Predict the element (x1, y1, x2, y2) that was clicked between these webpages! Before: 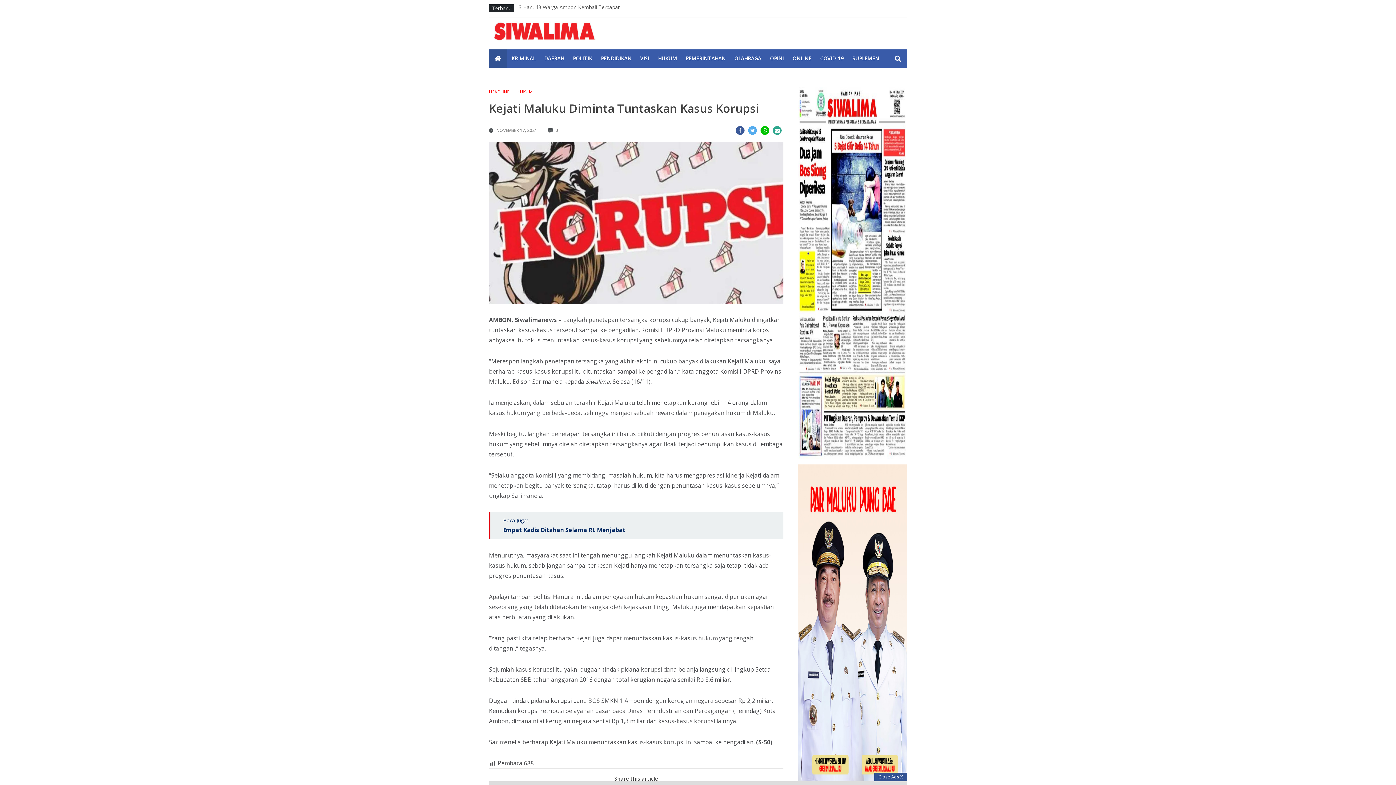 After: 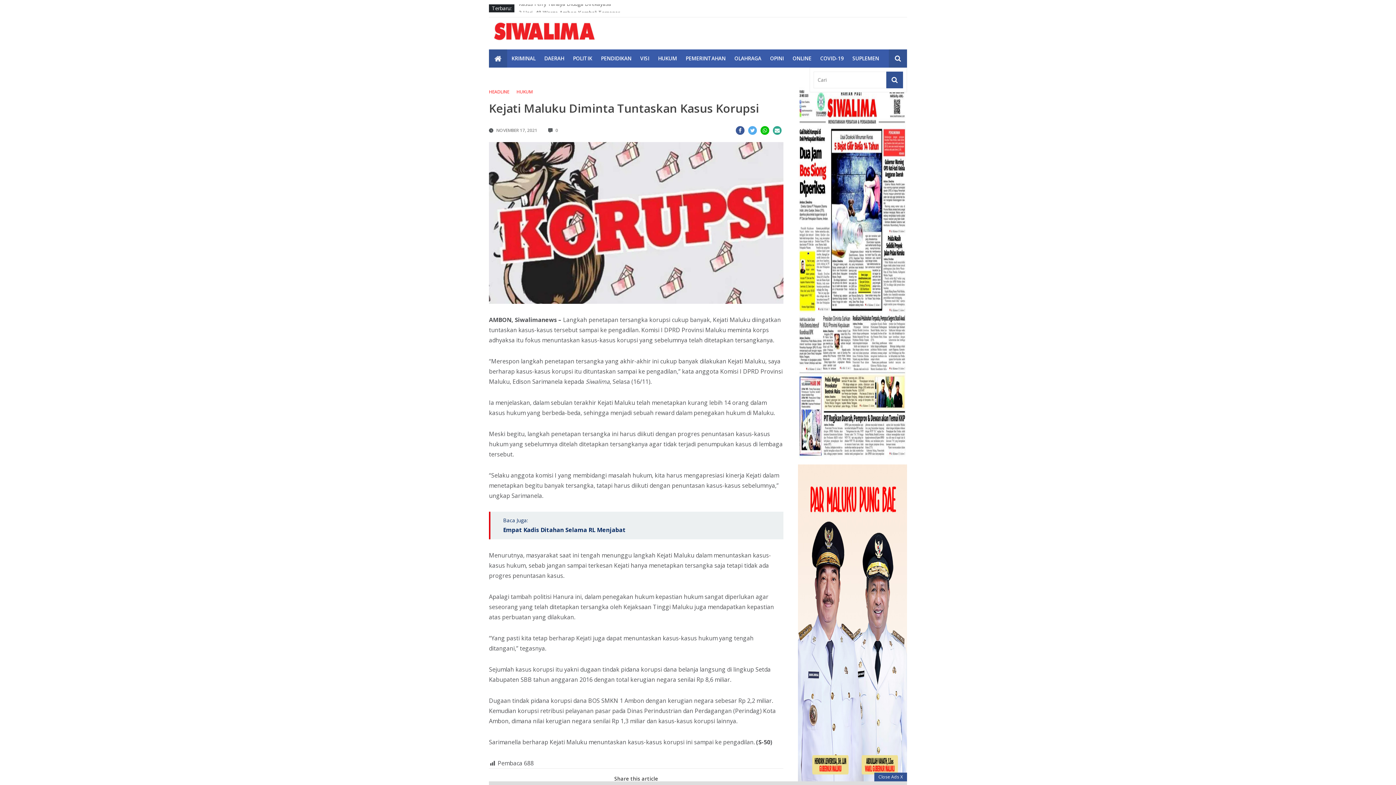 Action: bbox: (889, 49, 907, 67)